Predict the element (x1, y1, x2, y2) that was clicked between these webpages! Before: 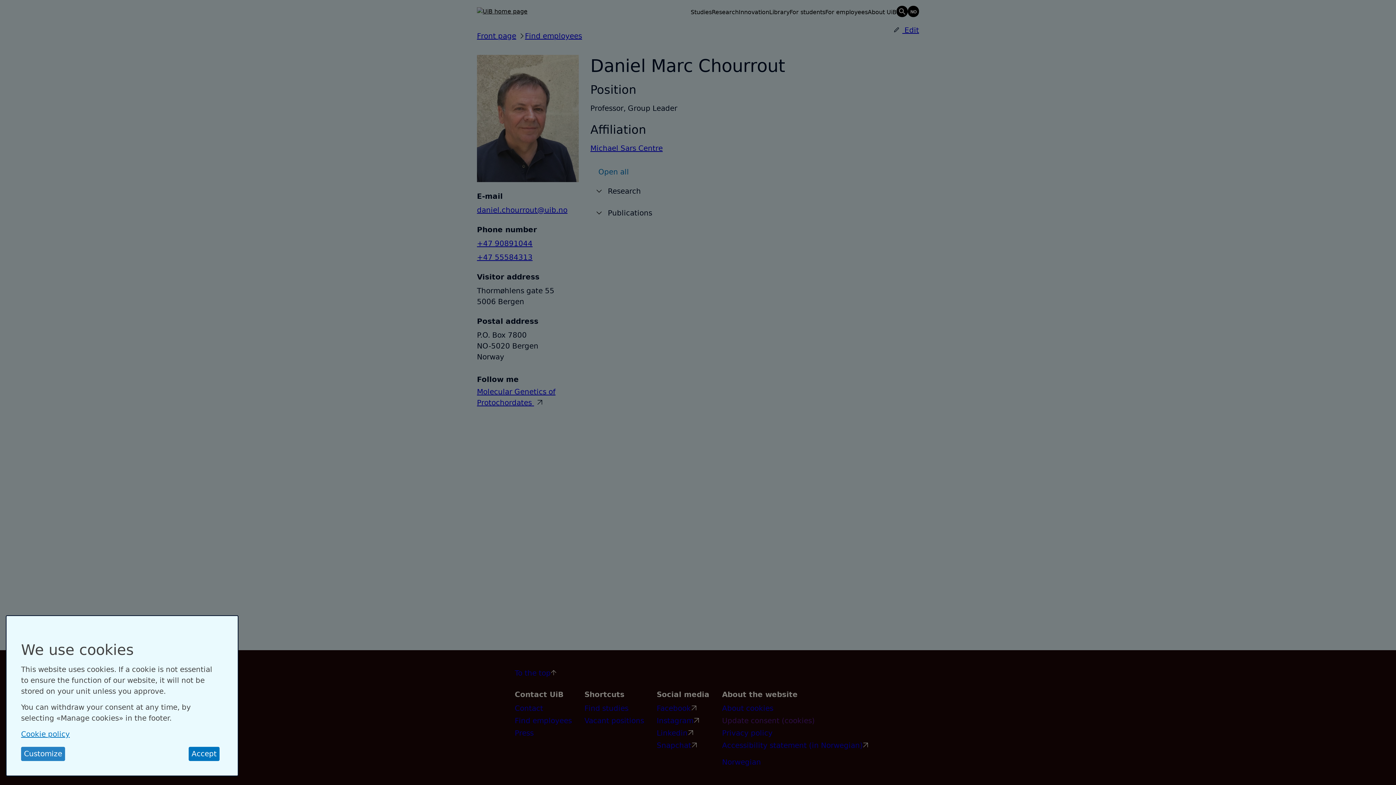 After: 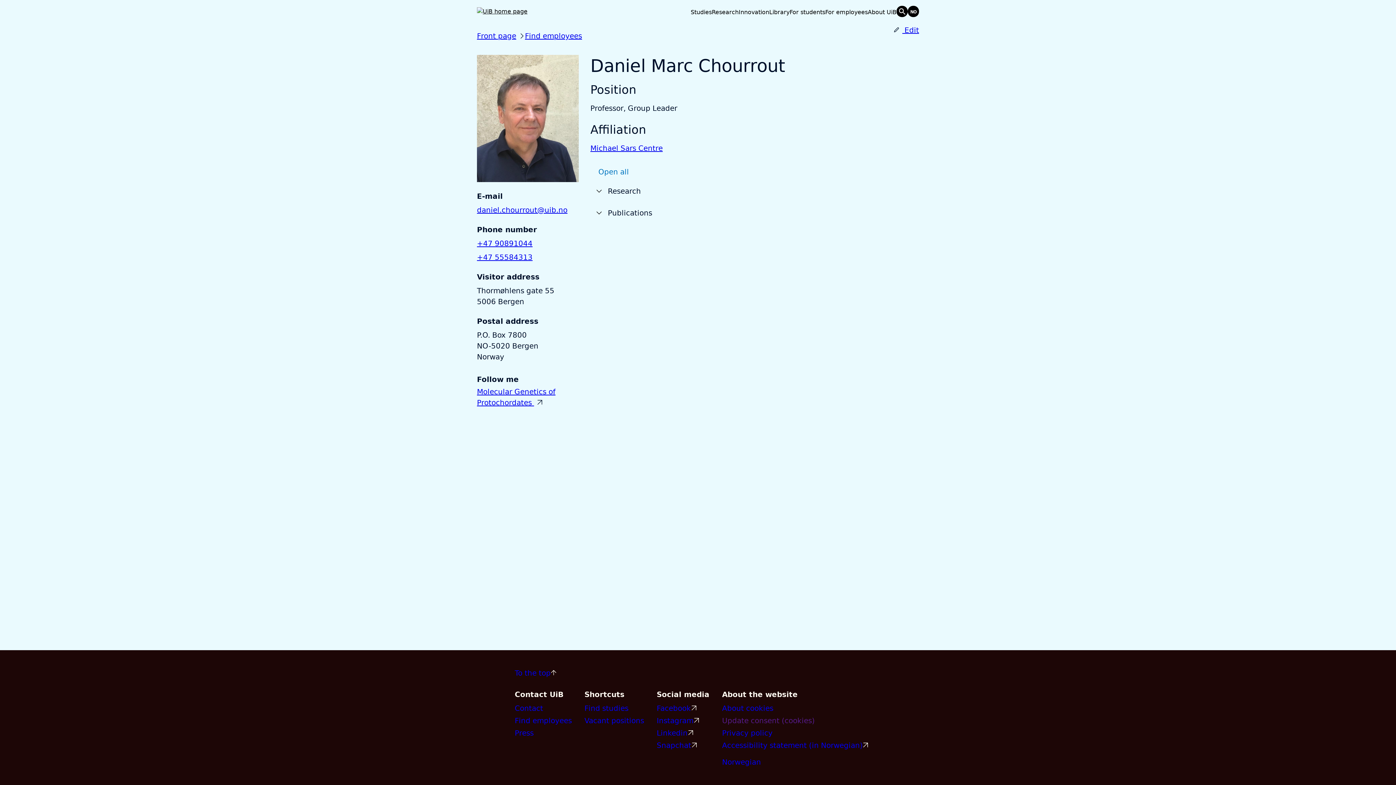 Action: label: Accept bbox: (188, 747, 219, 761)